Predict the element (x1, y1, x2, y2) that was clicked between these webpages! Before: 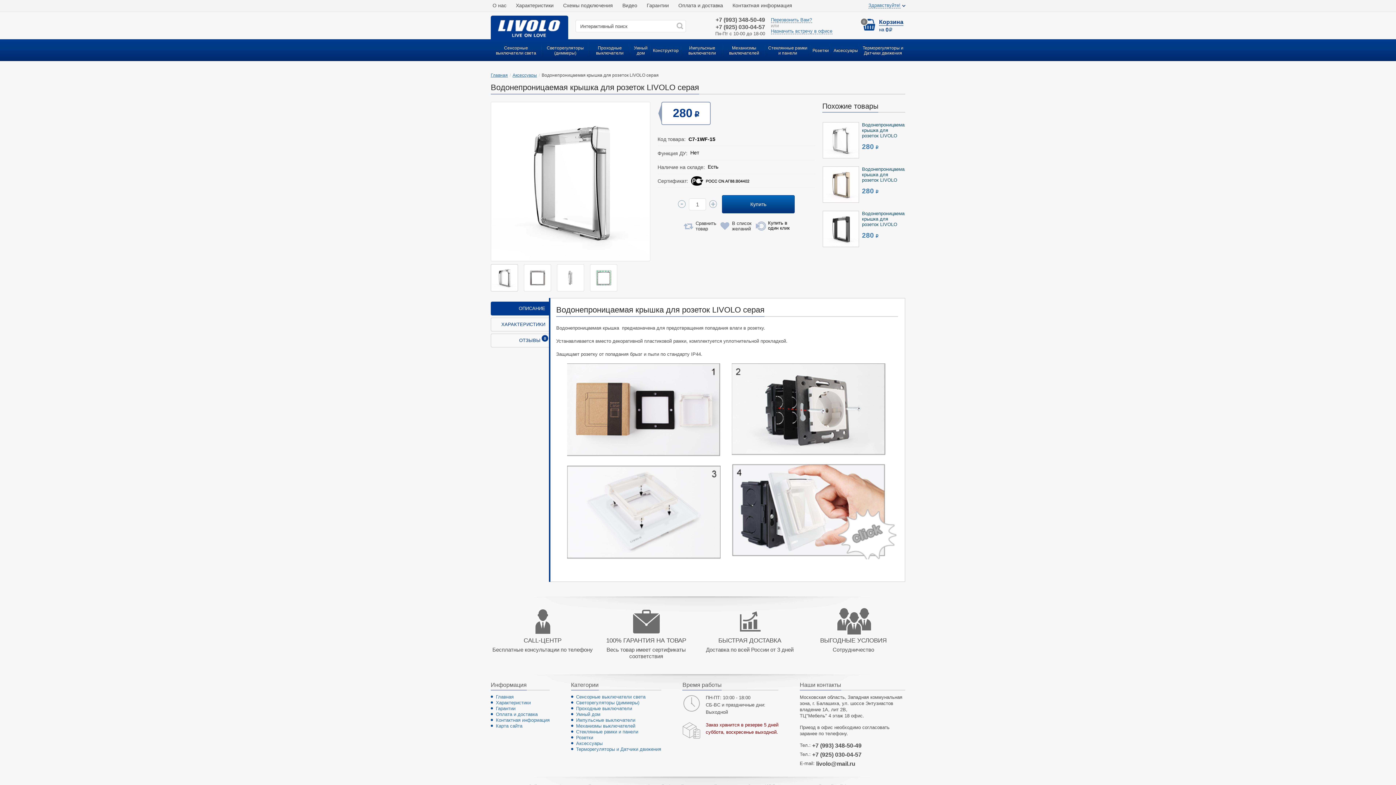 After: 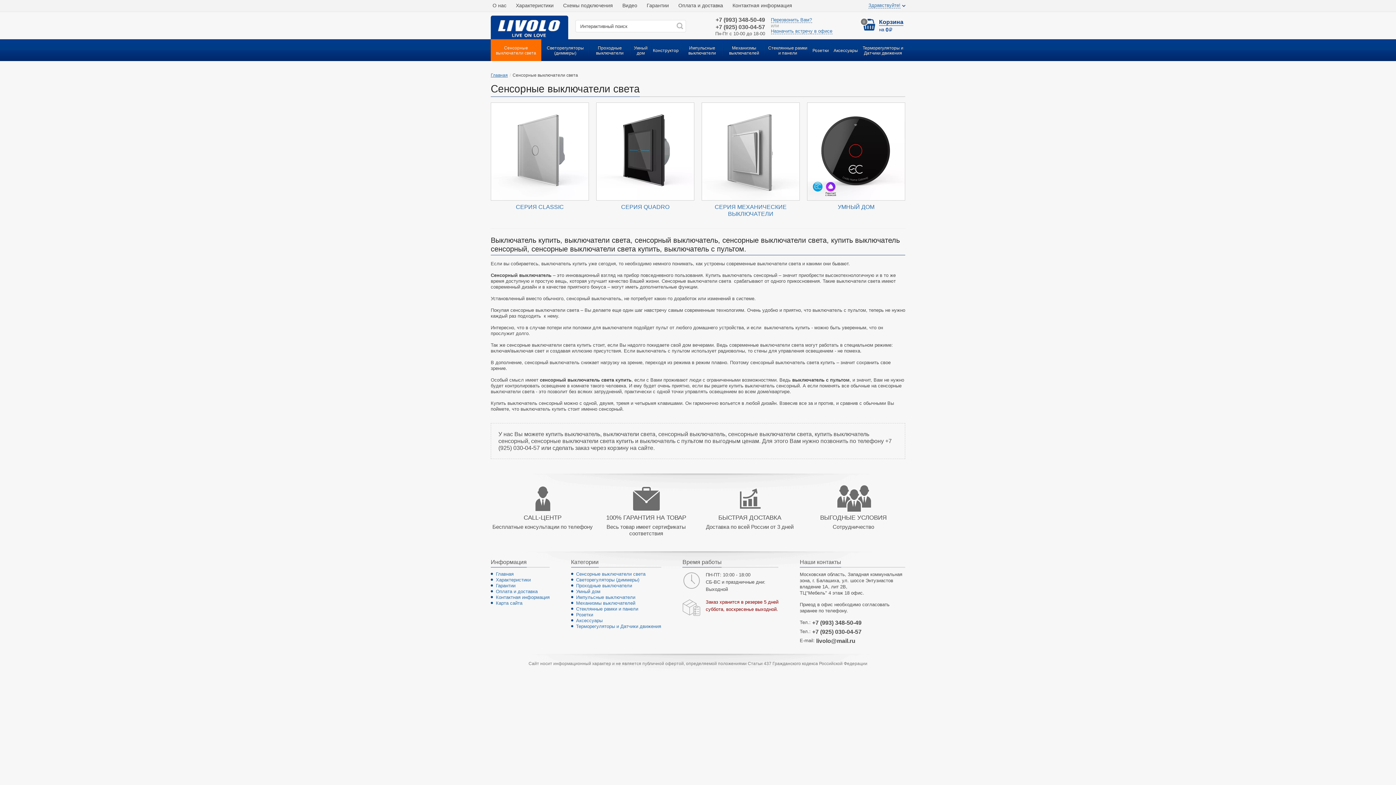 Action: bbox: (490, 39, 541, 61) label: Сенсорные выключатели света